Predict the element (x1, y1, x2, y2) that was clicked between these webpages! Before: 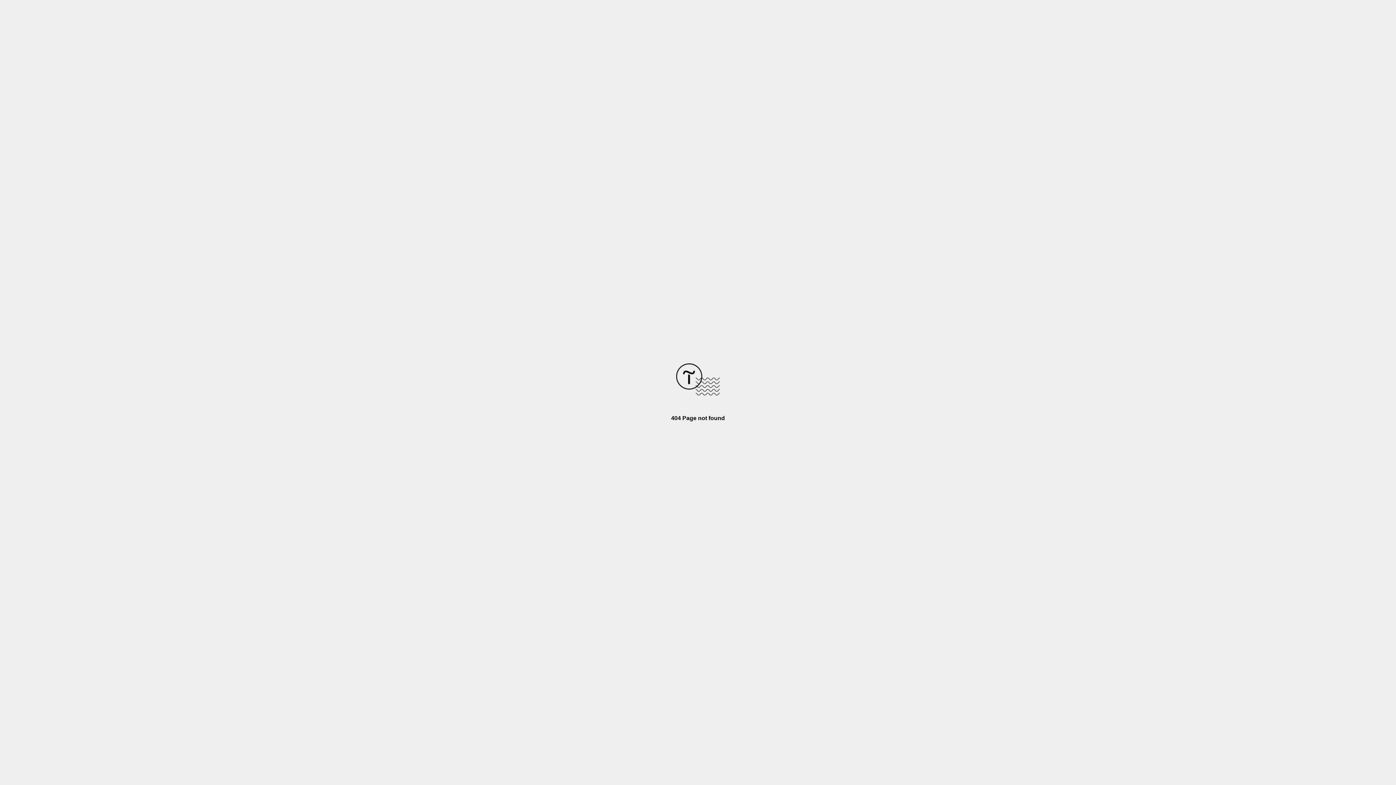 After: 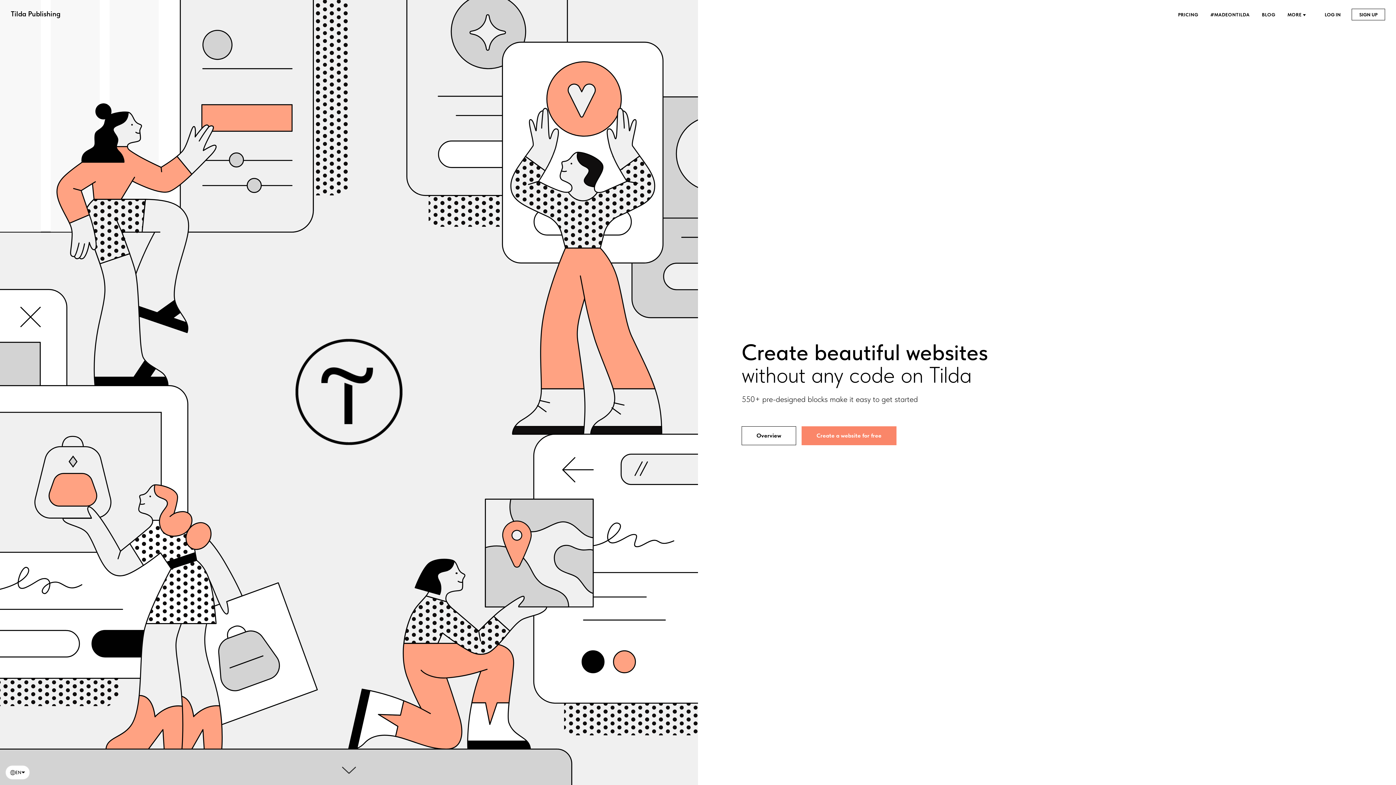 Action: bbox: (676, 390, 720, 396)